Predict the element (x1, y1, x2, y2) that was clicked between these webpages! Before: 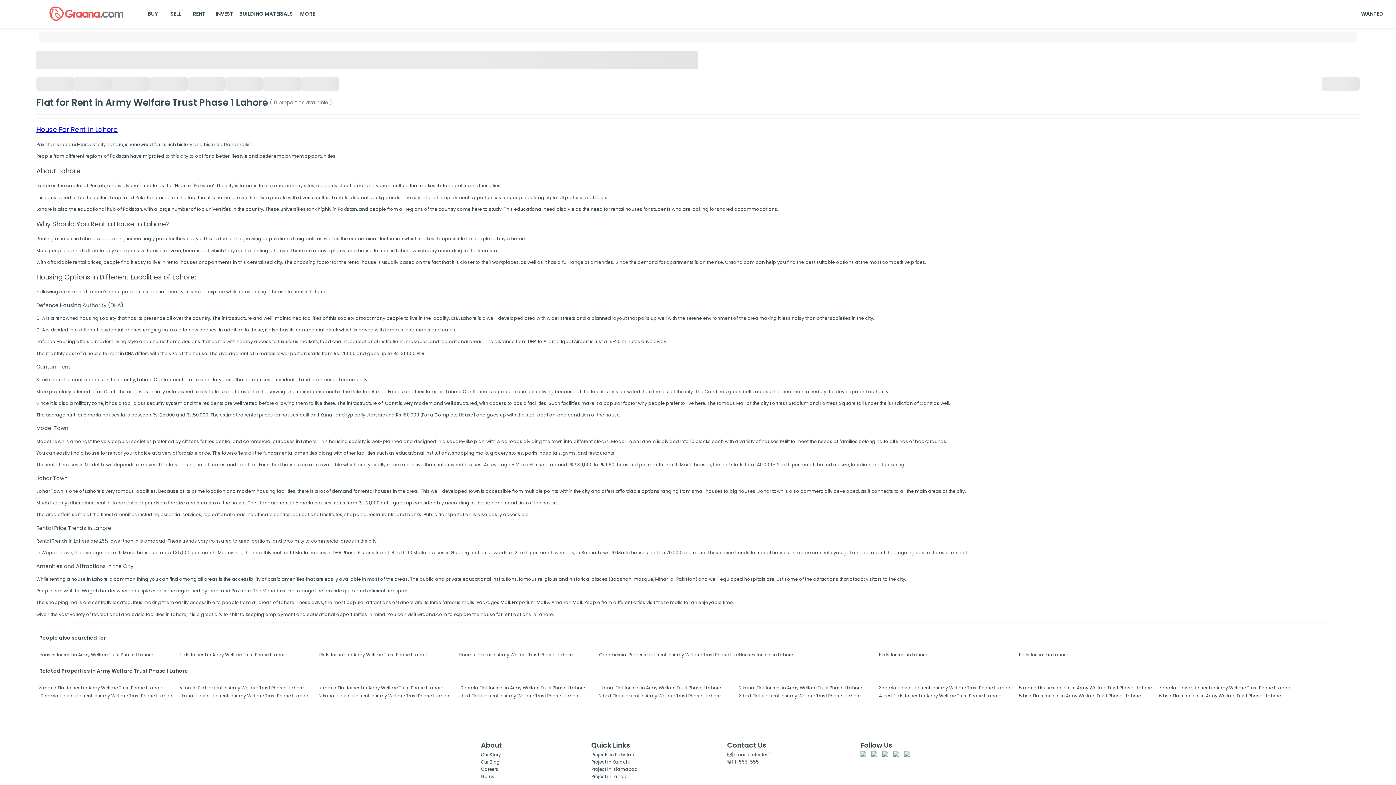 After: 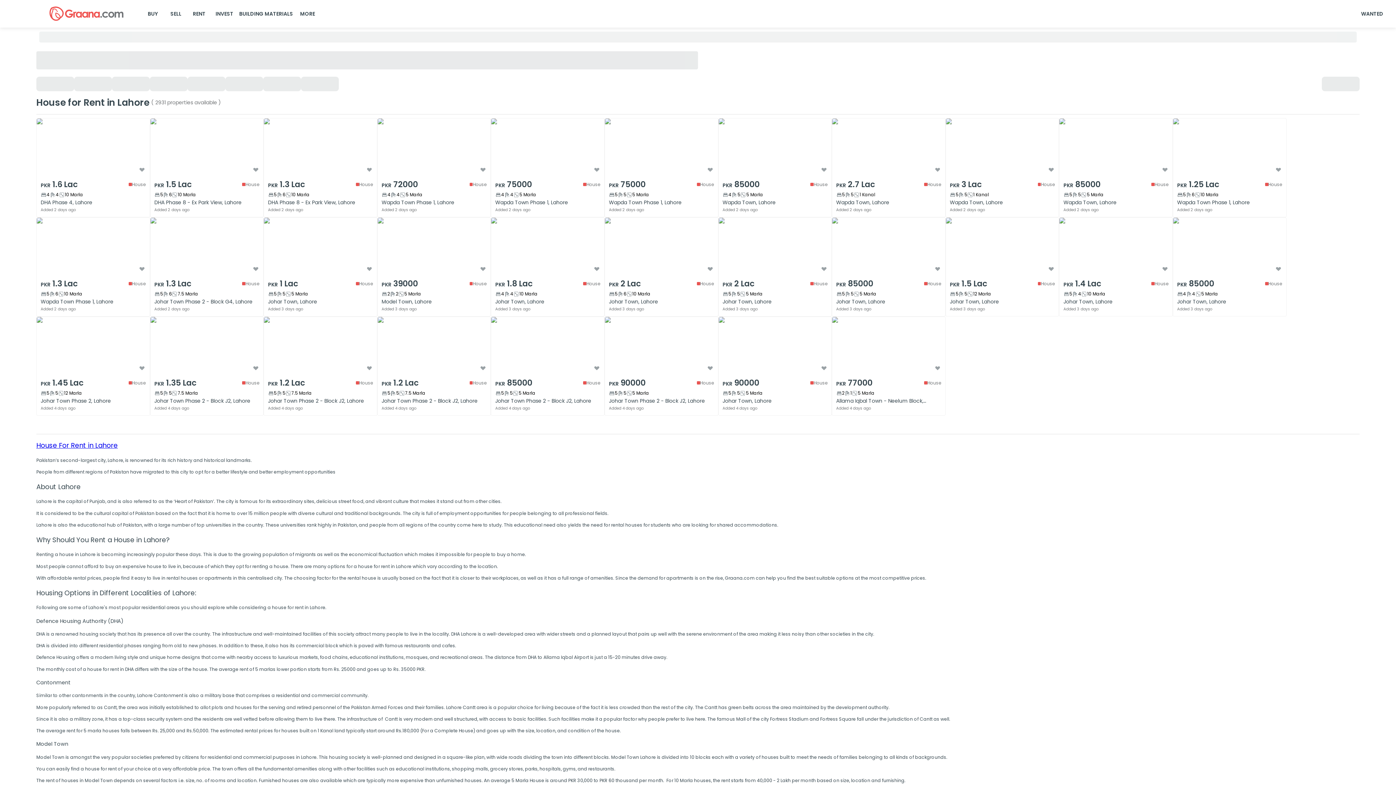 Action: bbox: (739, 651, 879, 658) label: Houses for rent in Lahore